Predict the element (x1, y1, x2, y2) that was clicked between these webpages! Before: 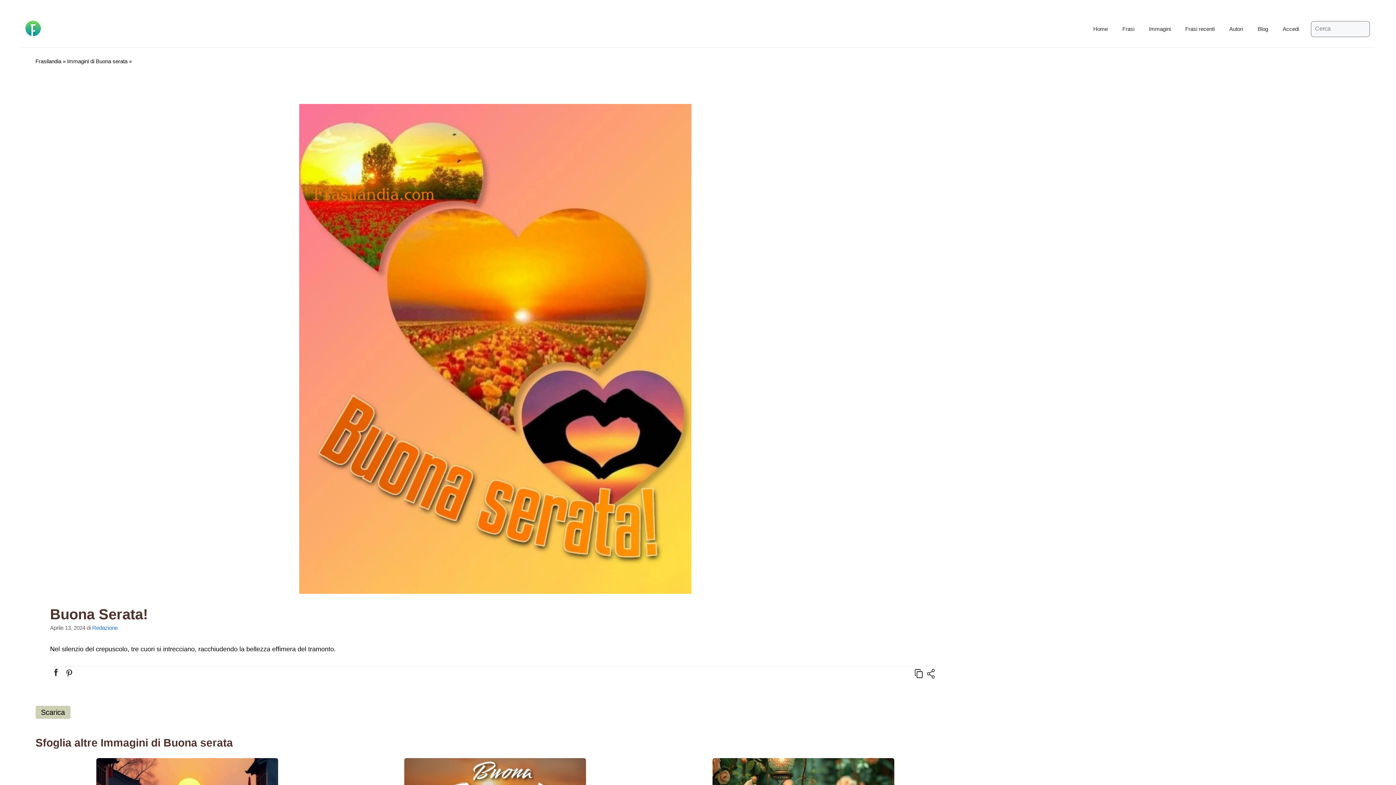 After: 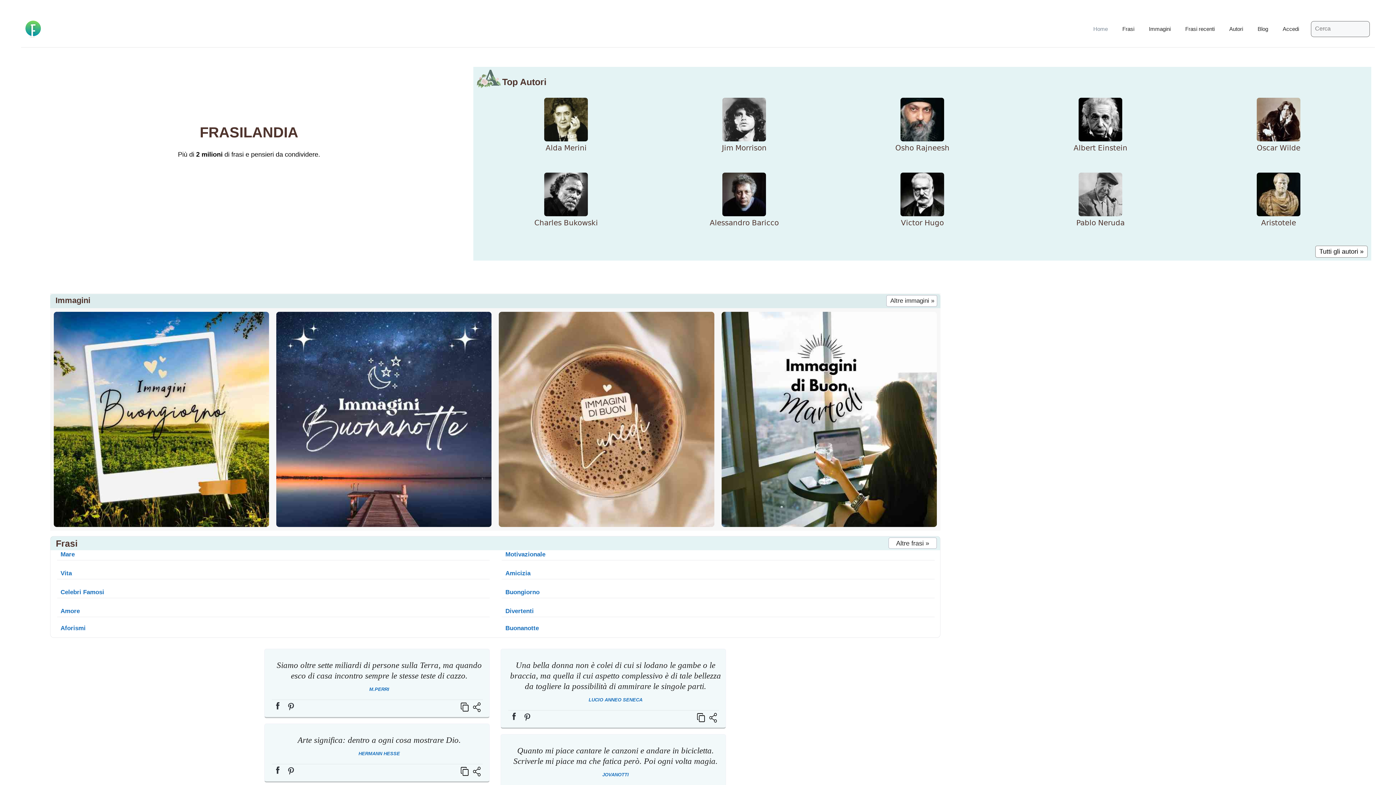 Action: bbox: (23, 25, 42, 32)